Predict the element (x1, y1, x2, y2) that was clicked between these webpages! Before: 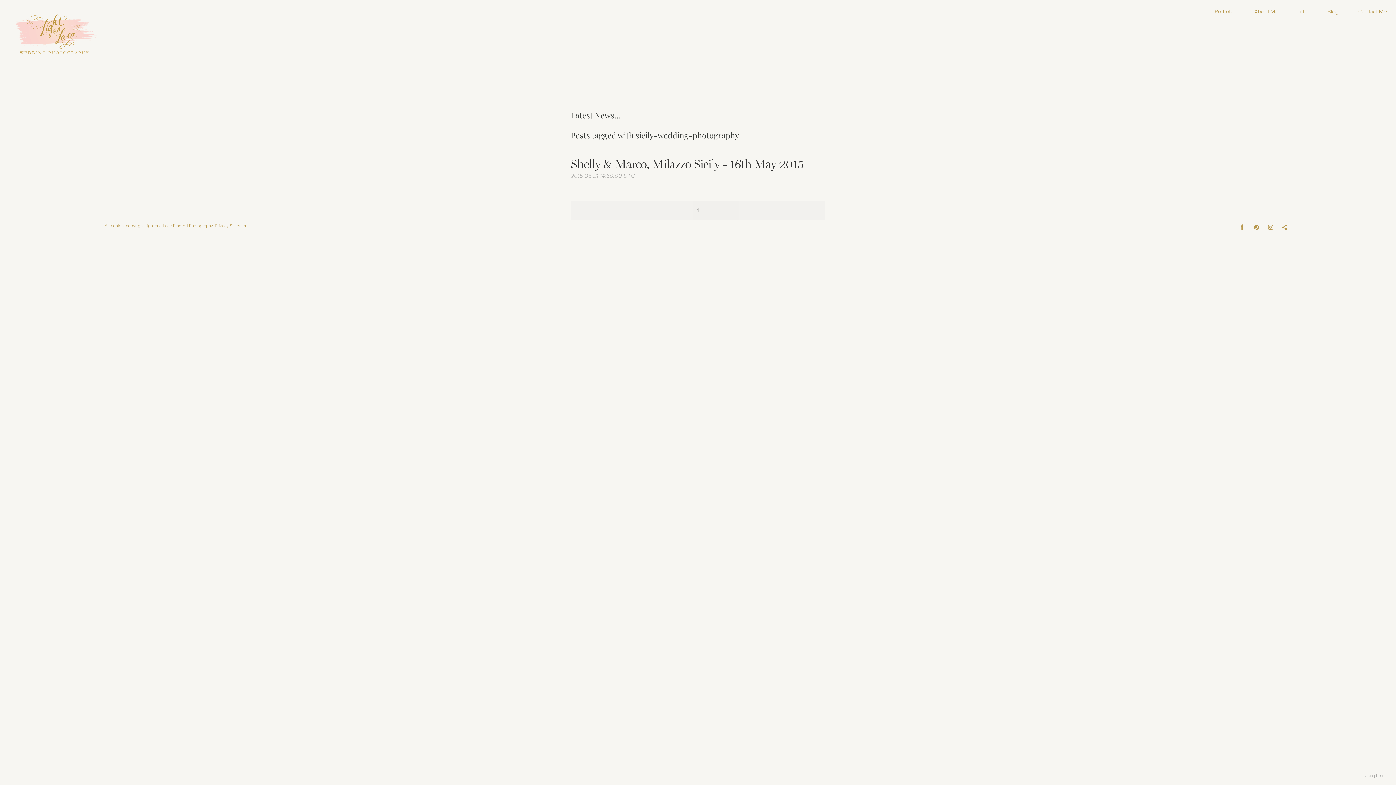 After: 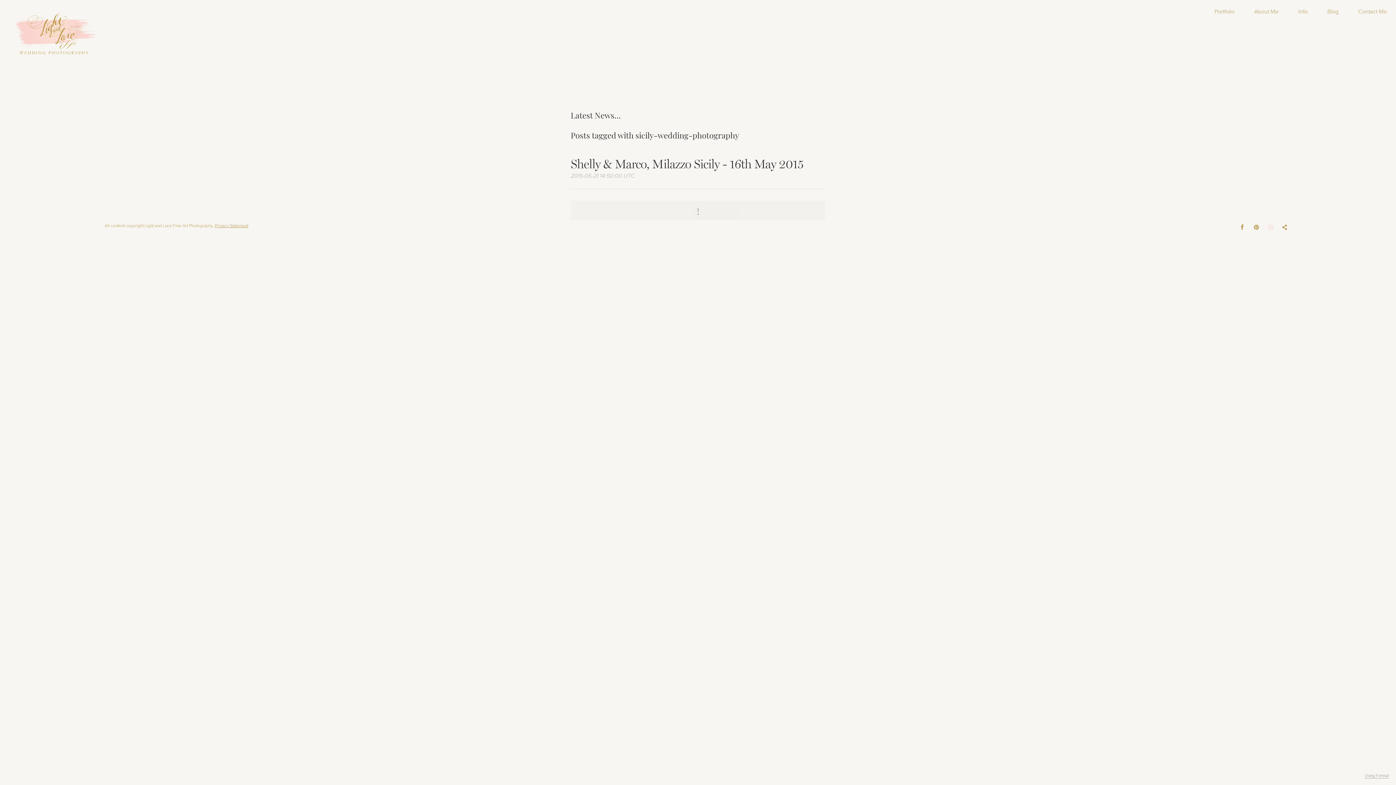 Action: bbox: (1268, 223, 1273, 228)